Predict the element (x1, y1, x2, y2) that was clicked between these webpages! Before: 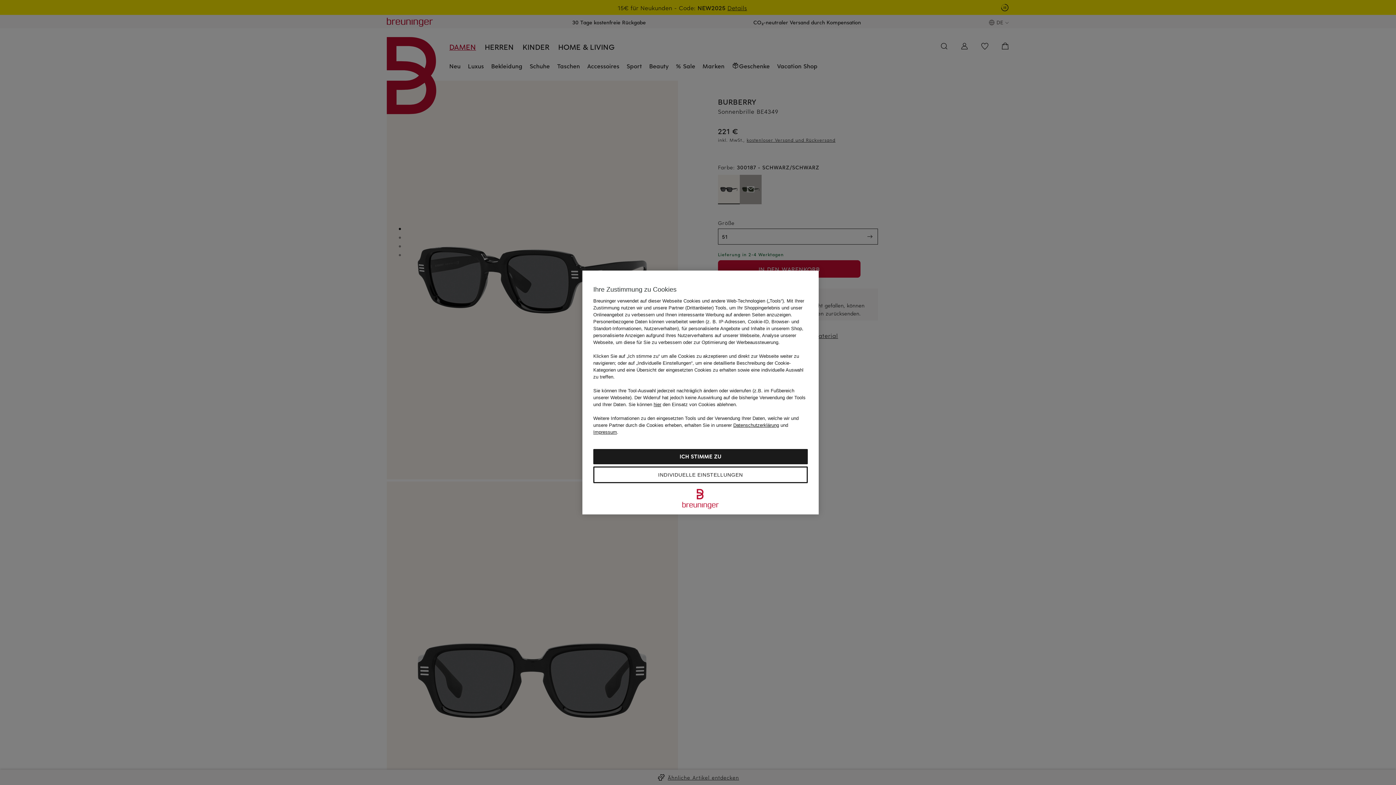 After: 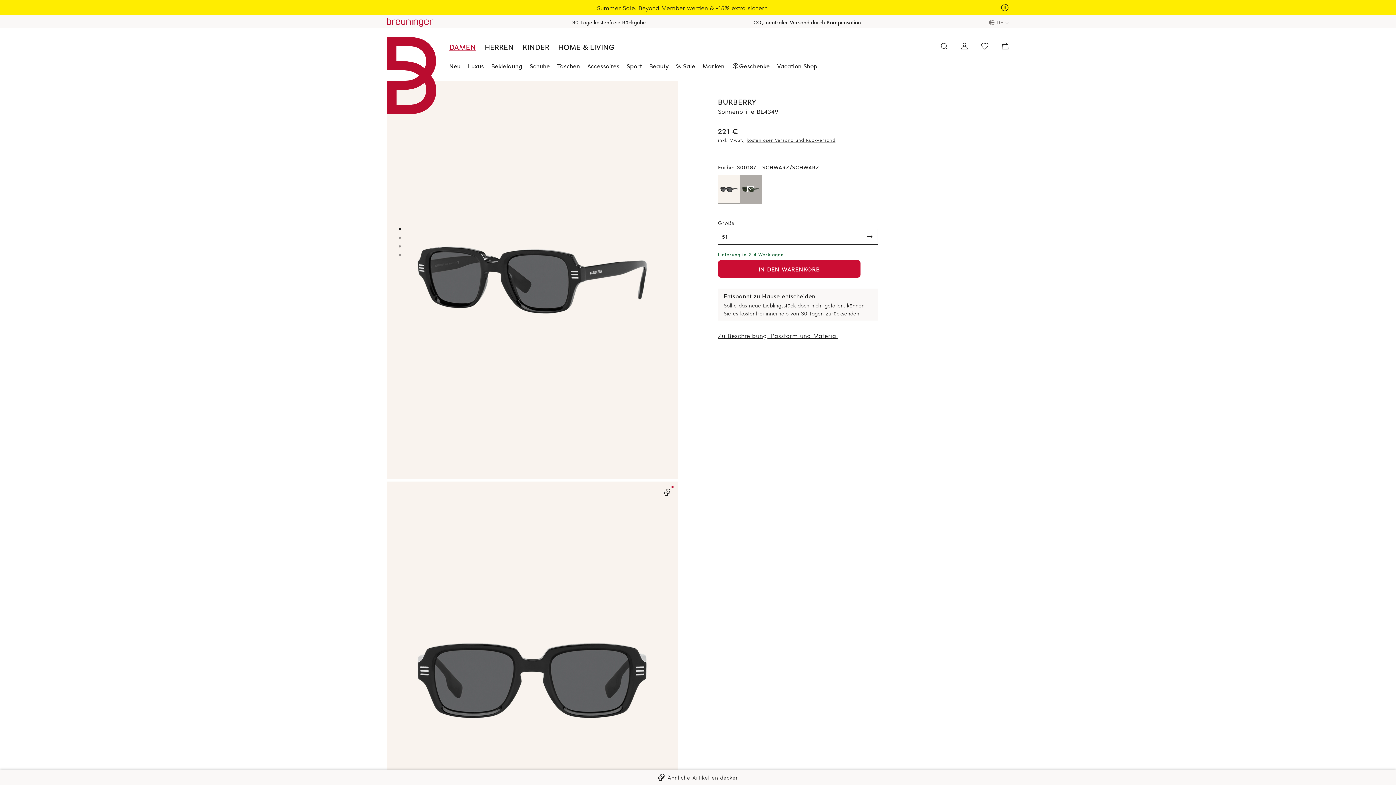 Action: bbox: (628, 402, 737, 407) label: Sie können hier den Einsatz von Cookies ablehnen.